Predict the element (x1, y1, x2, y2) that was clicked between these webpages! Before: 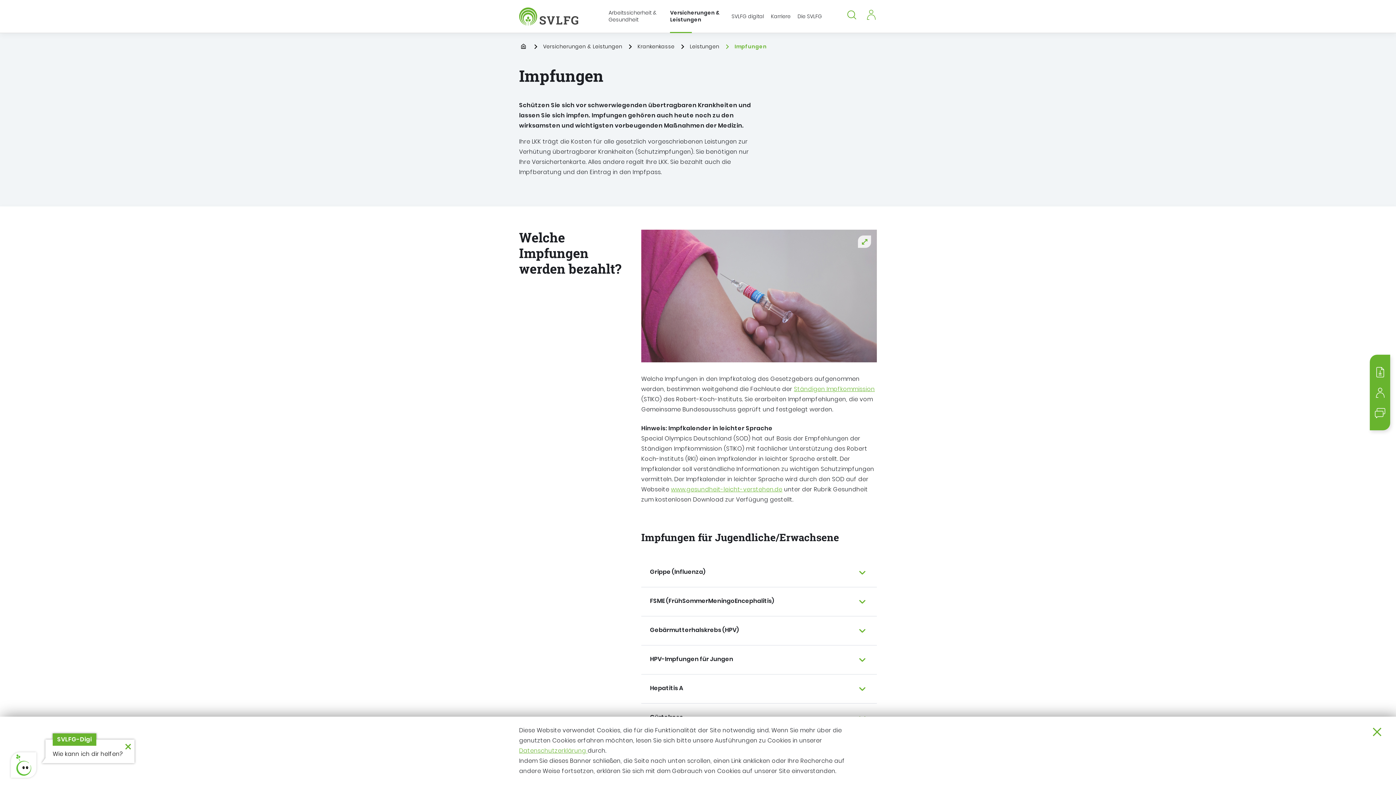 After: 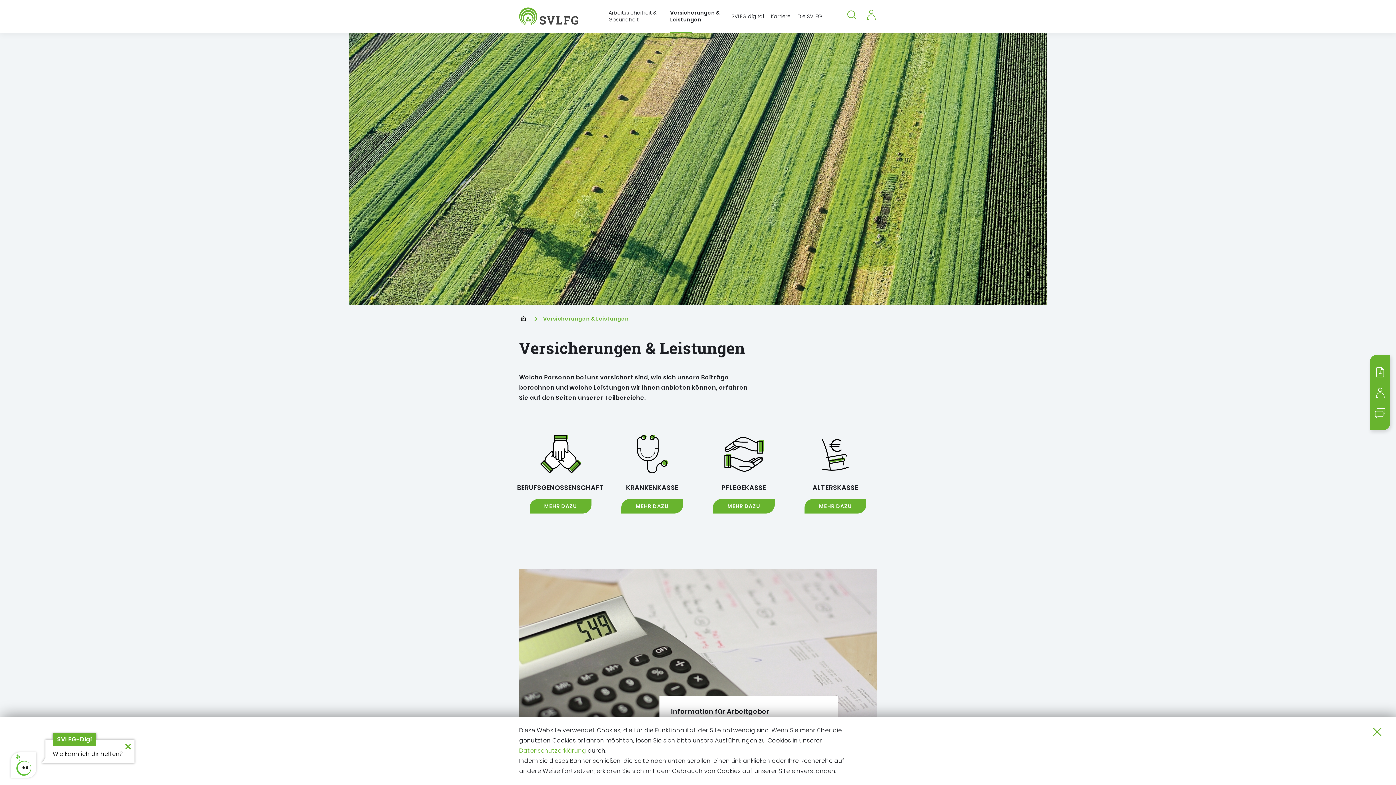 Action: bbox: (543, 42, 622, 50) label: Versicherungen & Leistungen